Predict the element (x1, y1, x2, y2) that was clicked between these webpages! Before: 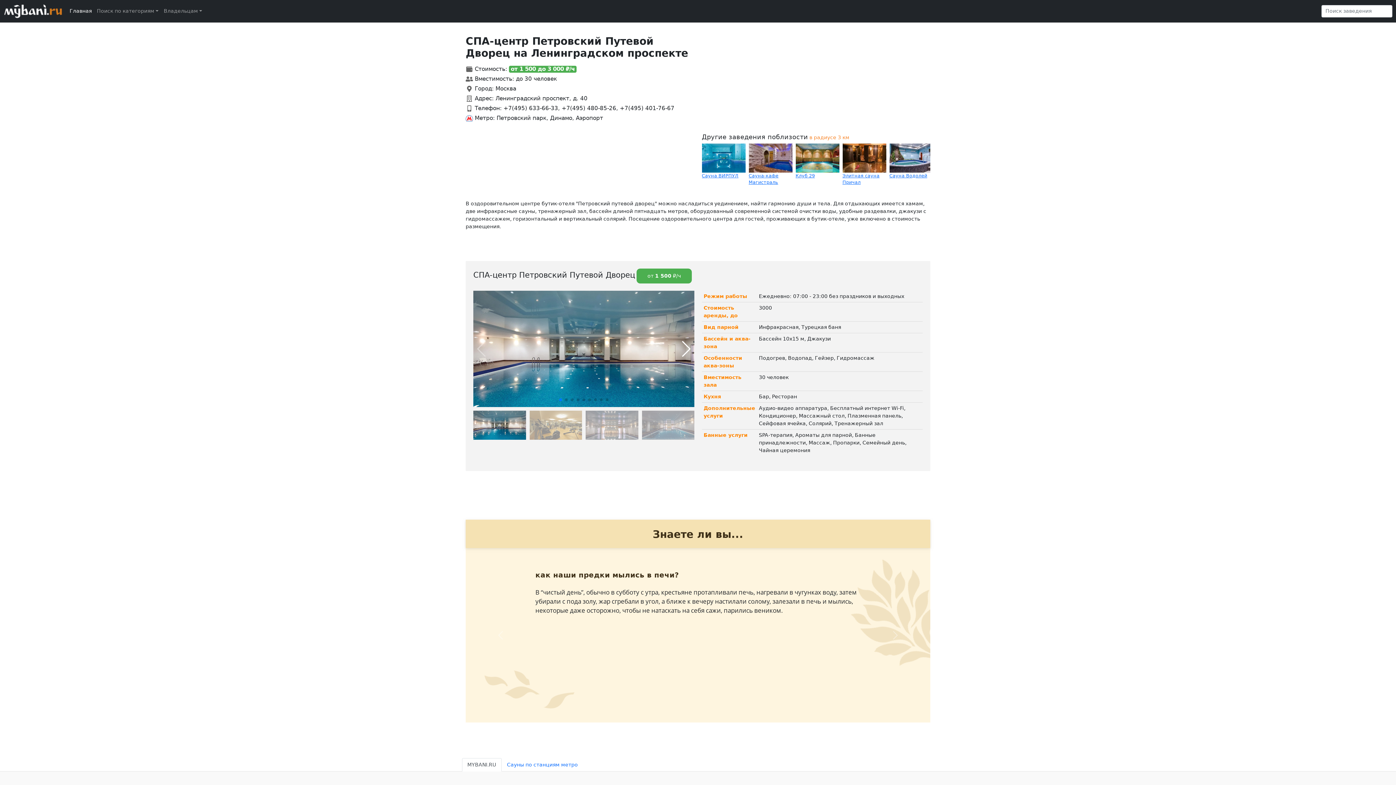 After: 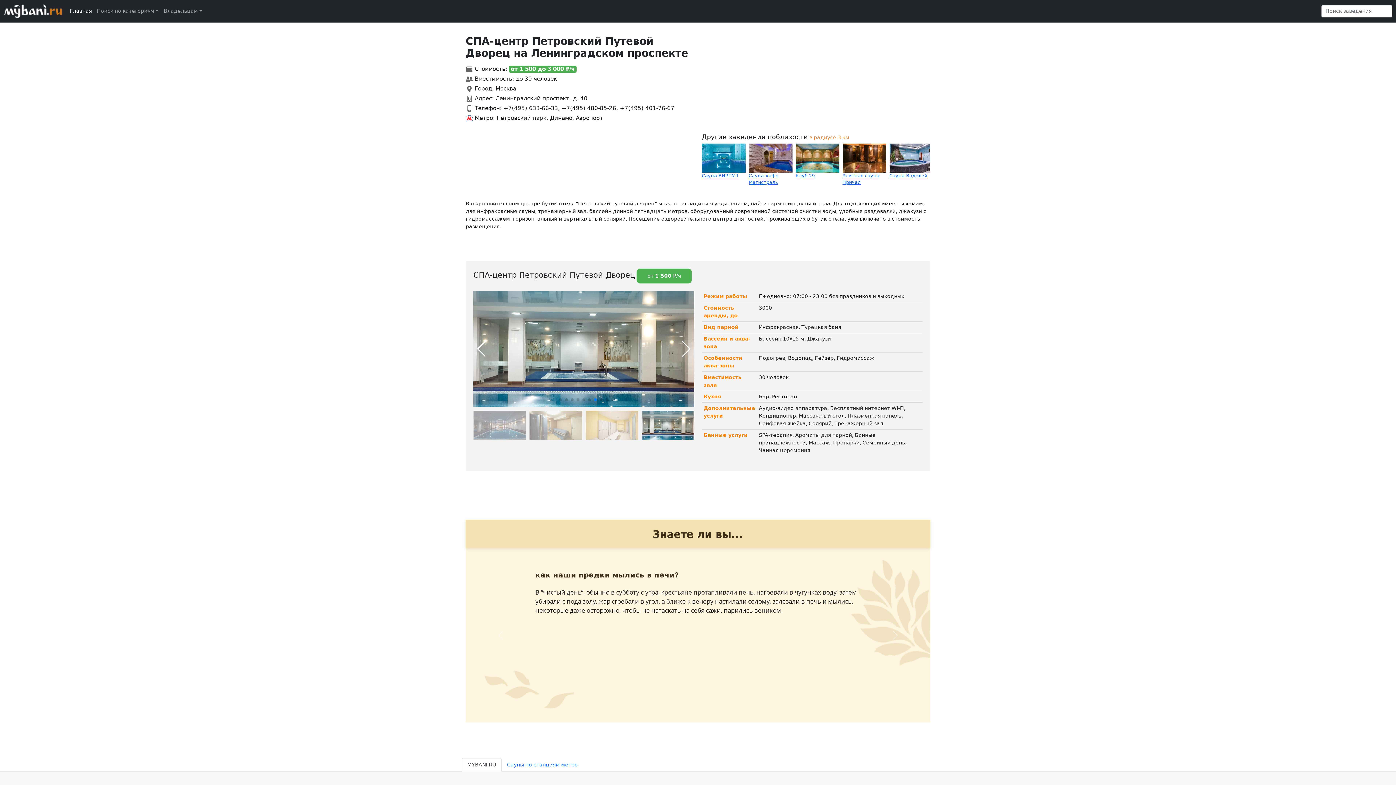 Action: label: Go to slide 7 bbox: (594, 398, 597, 401)